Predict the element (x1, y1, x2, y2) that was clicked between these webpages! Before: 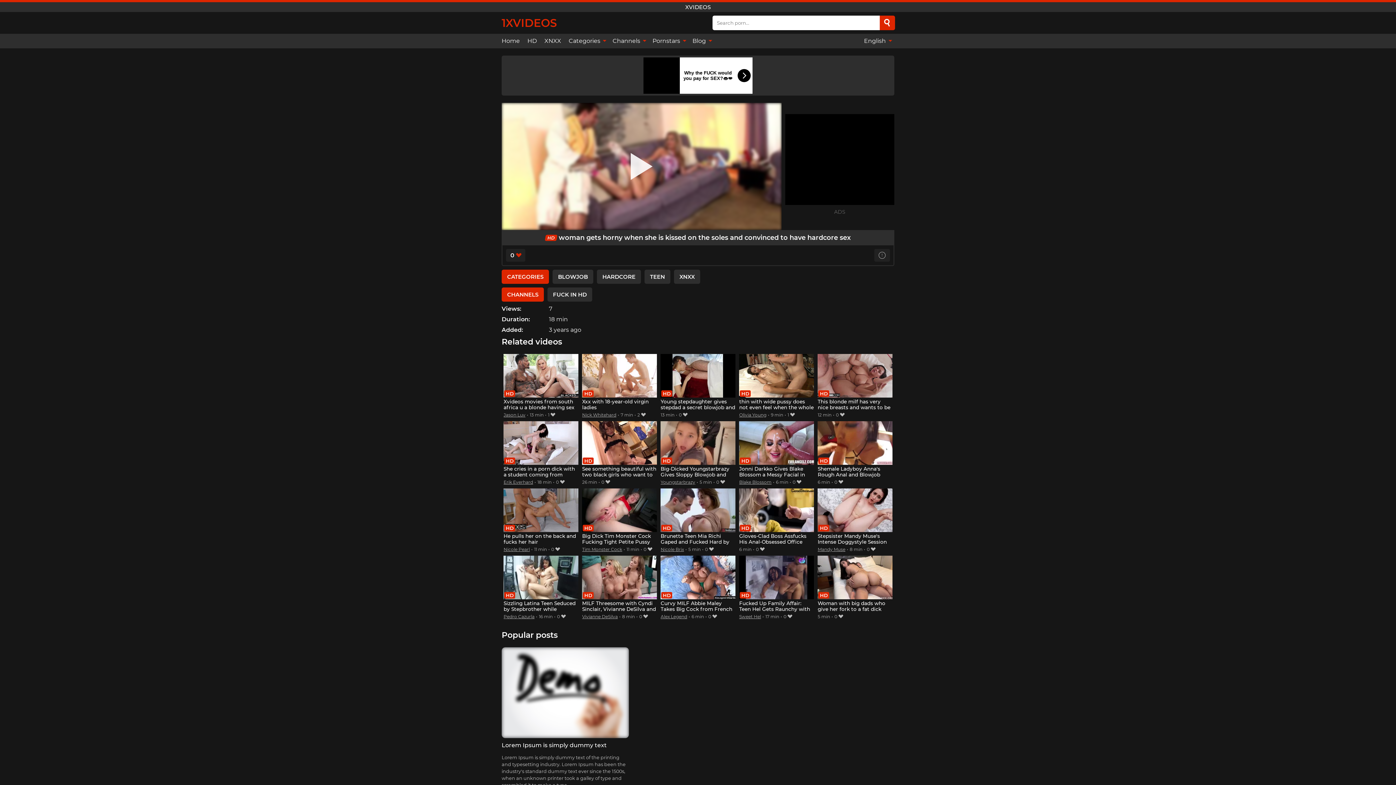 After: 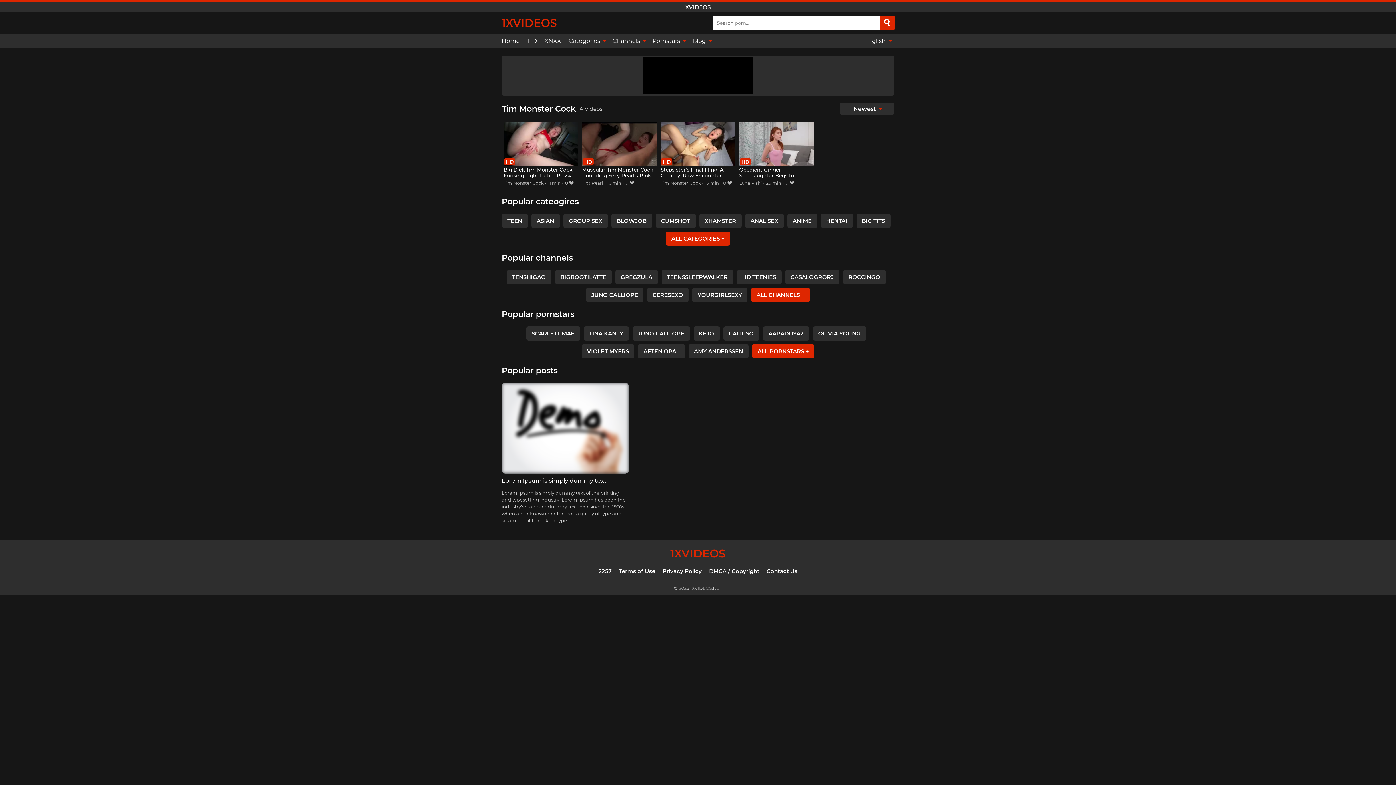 Action: bbox: (582, 546, 622, 552) label: Tim Monster Cock